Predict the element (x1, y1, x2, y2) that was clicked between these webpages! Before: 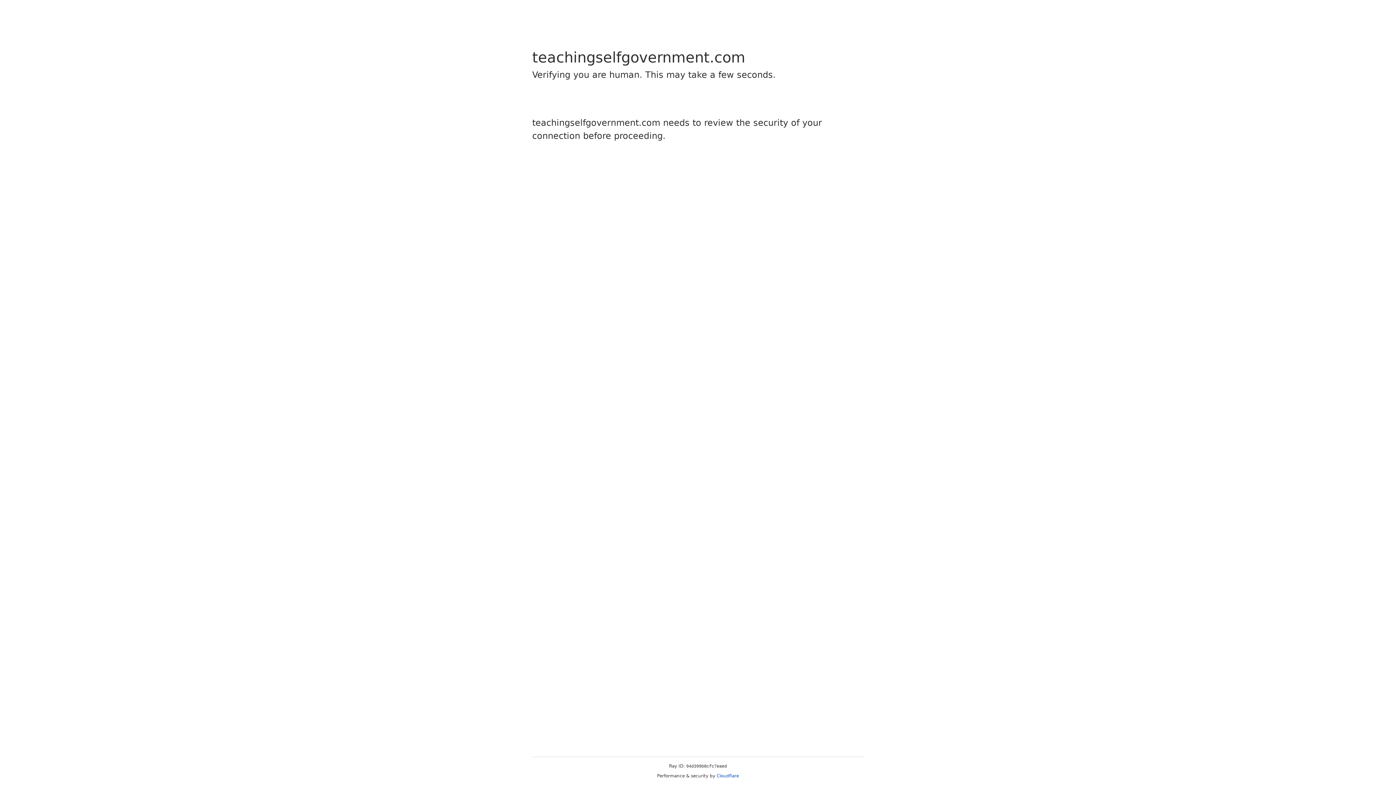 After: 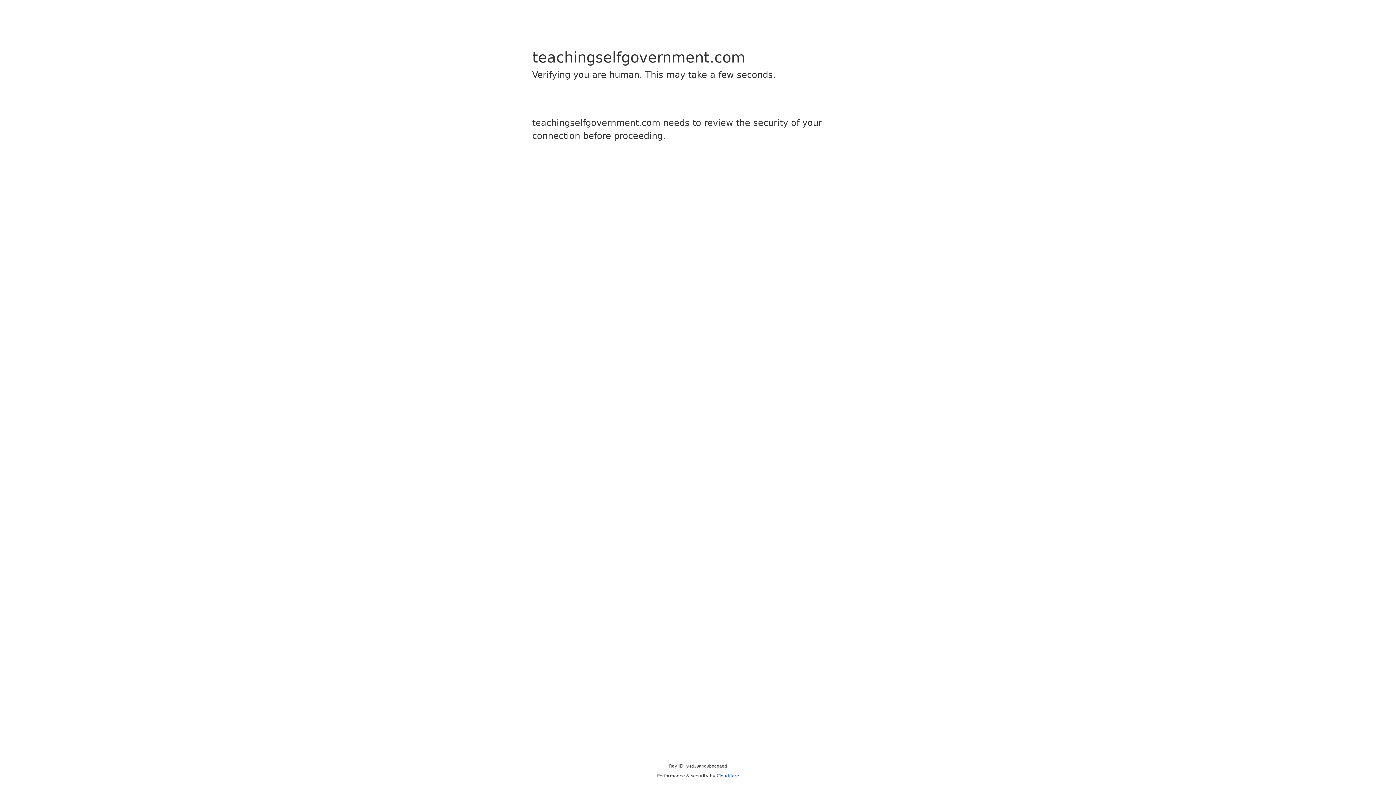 Action: label: Cloudflare bbox: (716, 773, 739, 778)